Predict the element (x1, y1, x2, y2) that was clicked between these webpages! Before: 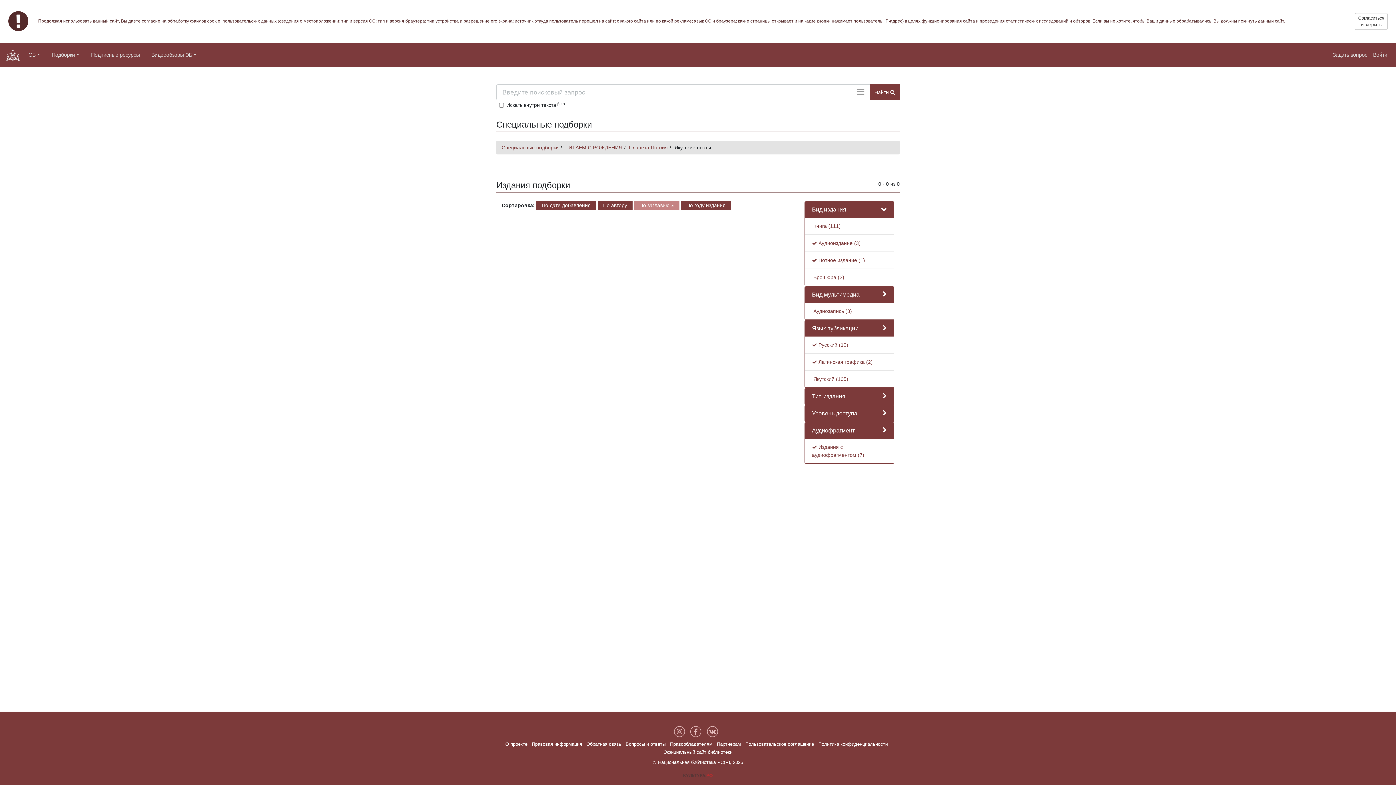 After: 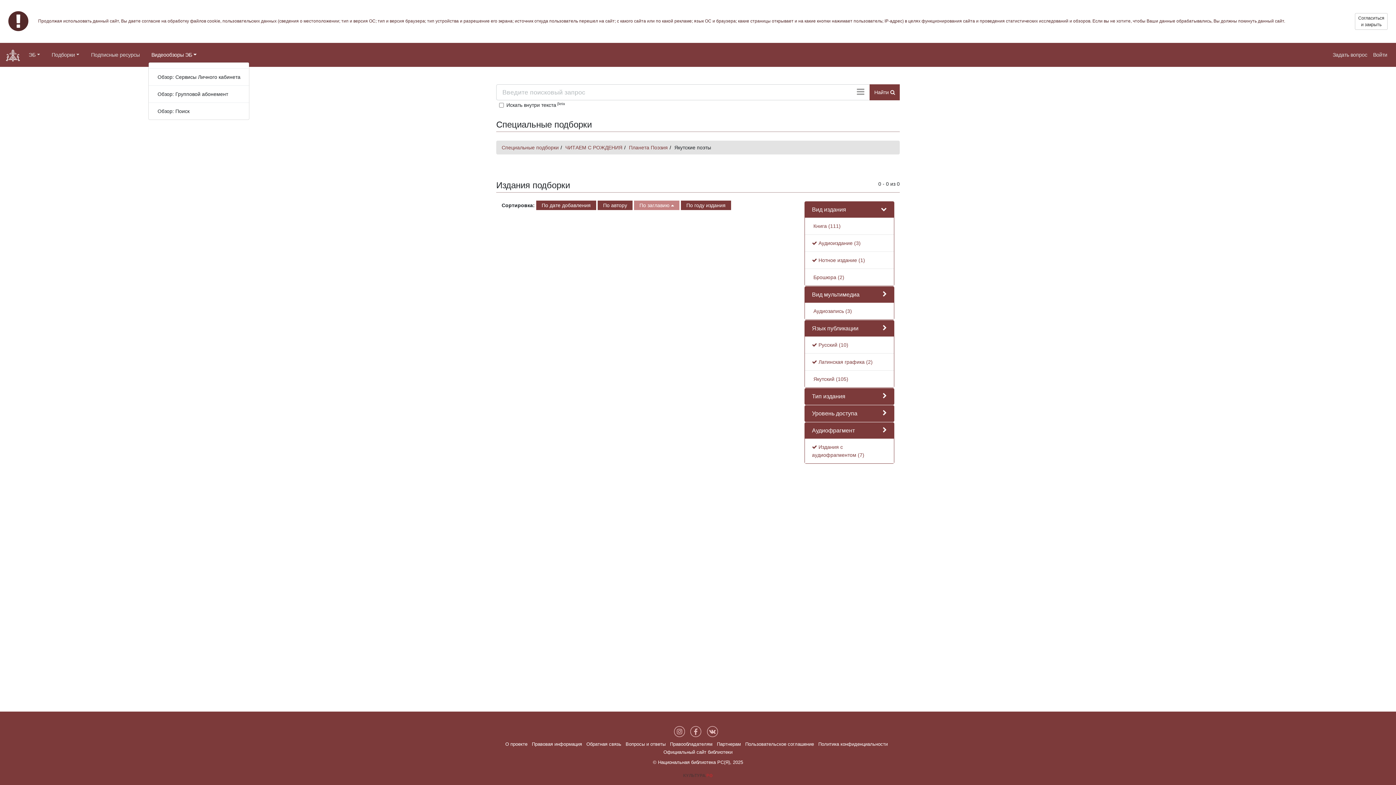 Action: label: Видеообзоры ЭБ bbox: (148, 47, 199, 62)